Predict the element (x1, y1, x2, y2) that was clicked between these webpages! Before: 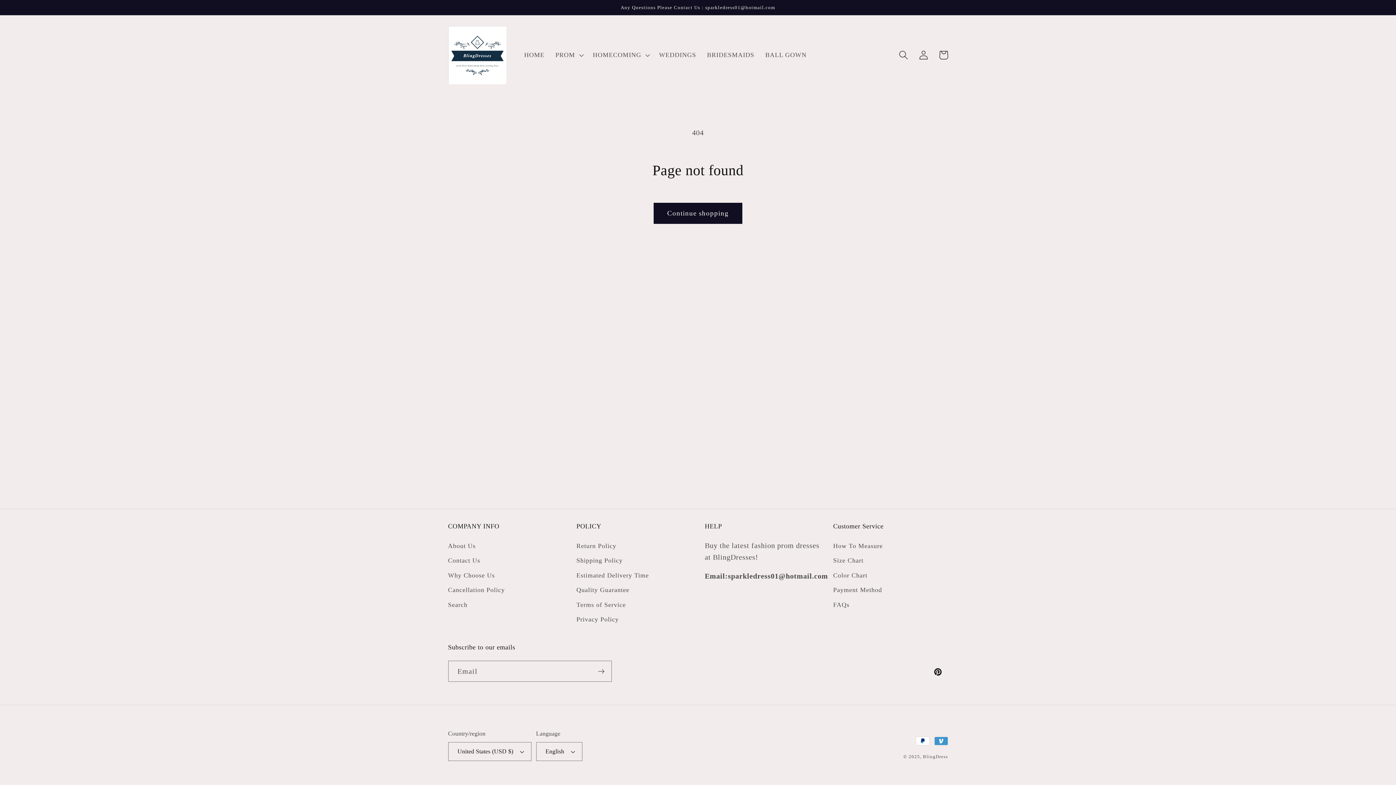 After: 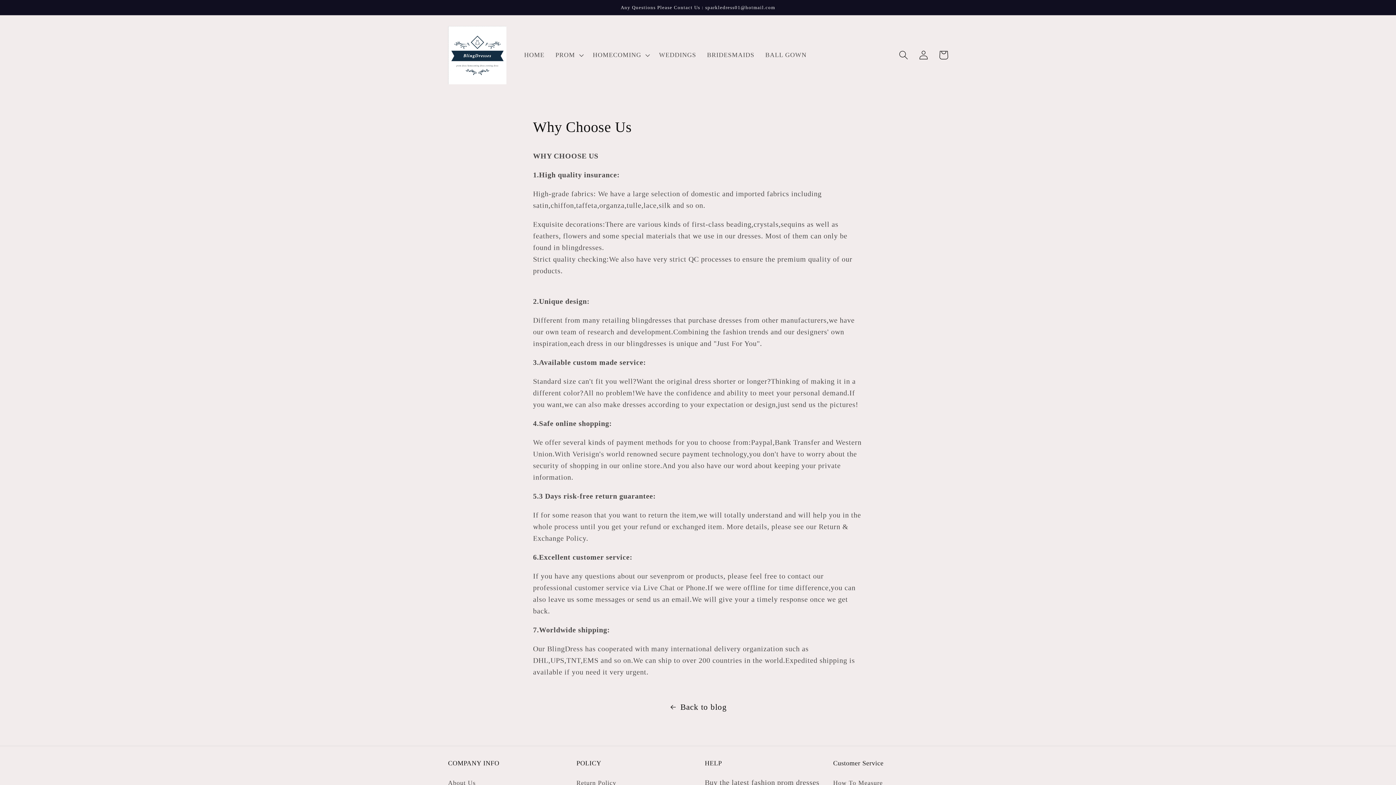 Action: bbox: (448, 568, 495, 582) label: Why Choose Us